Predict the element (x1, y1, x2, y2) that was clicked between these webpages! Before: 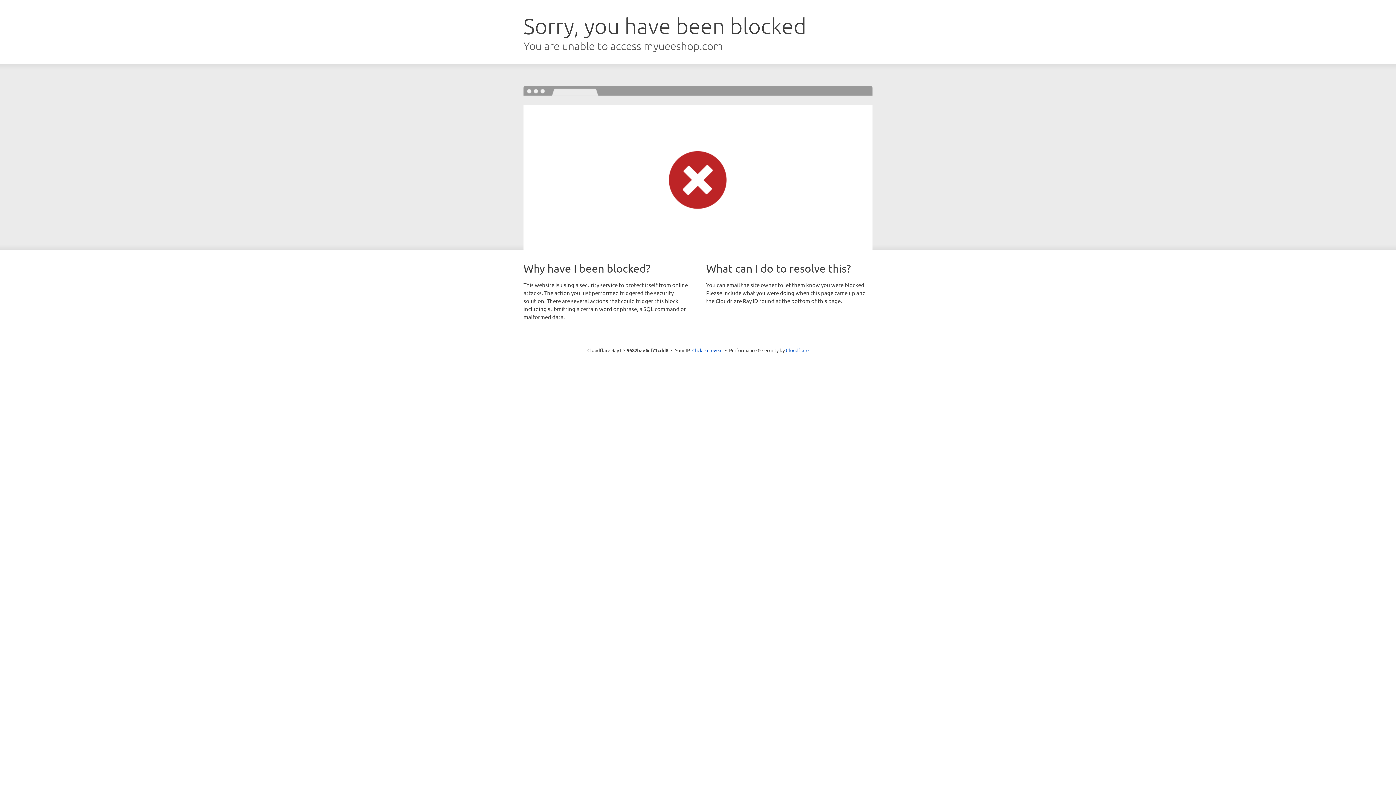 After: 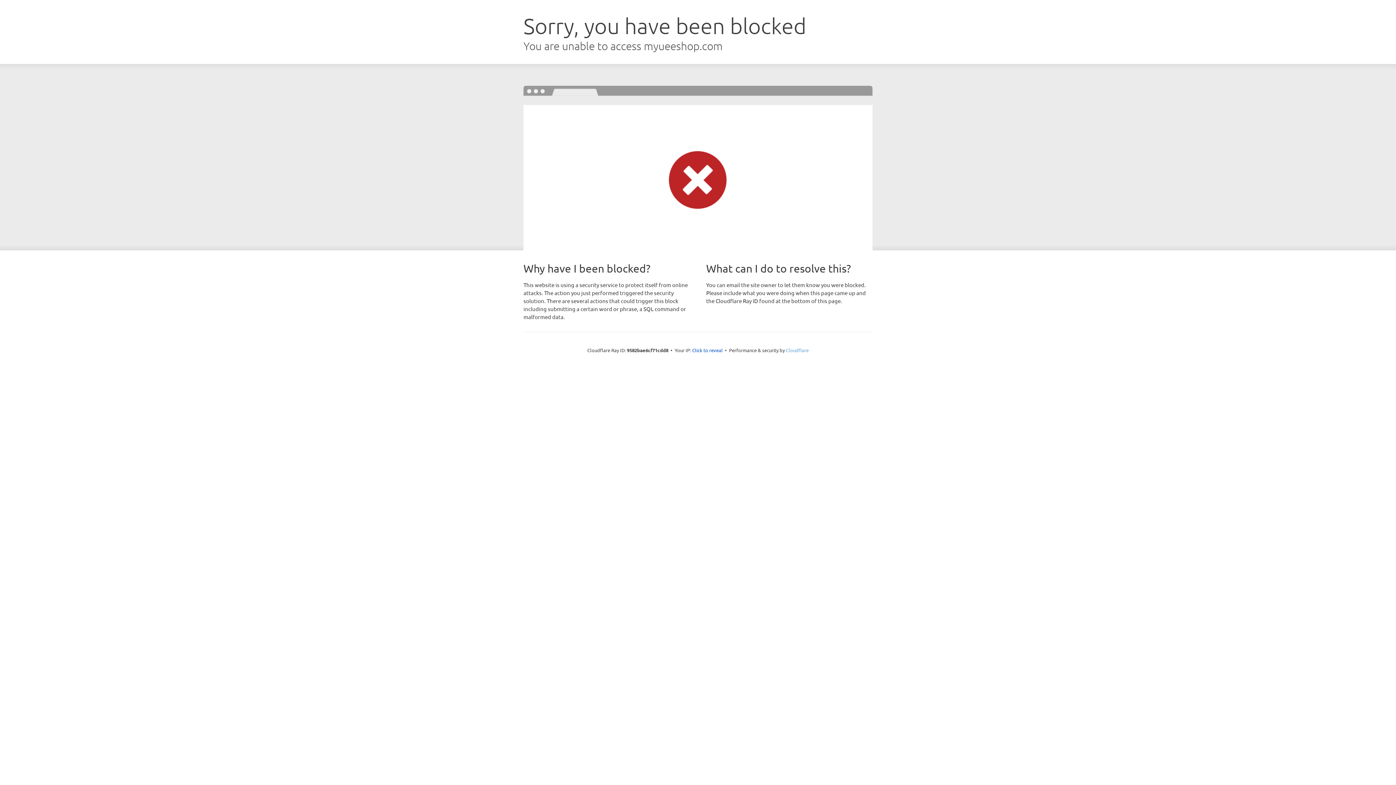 Action: label: Cloudflare bbox: (786, 347, 808, 353)